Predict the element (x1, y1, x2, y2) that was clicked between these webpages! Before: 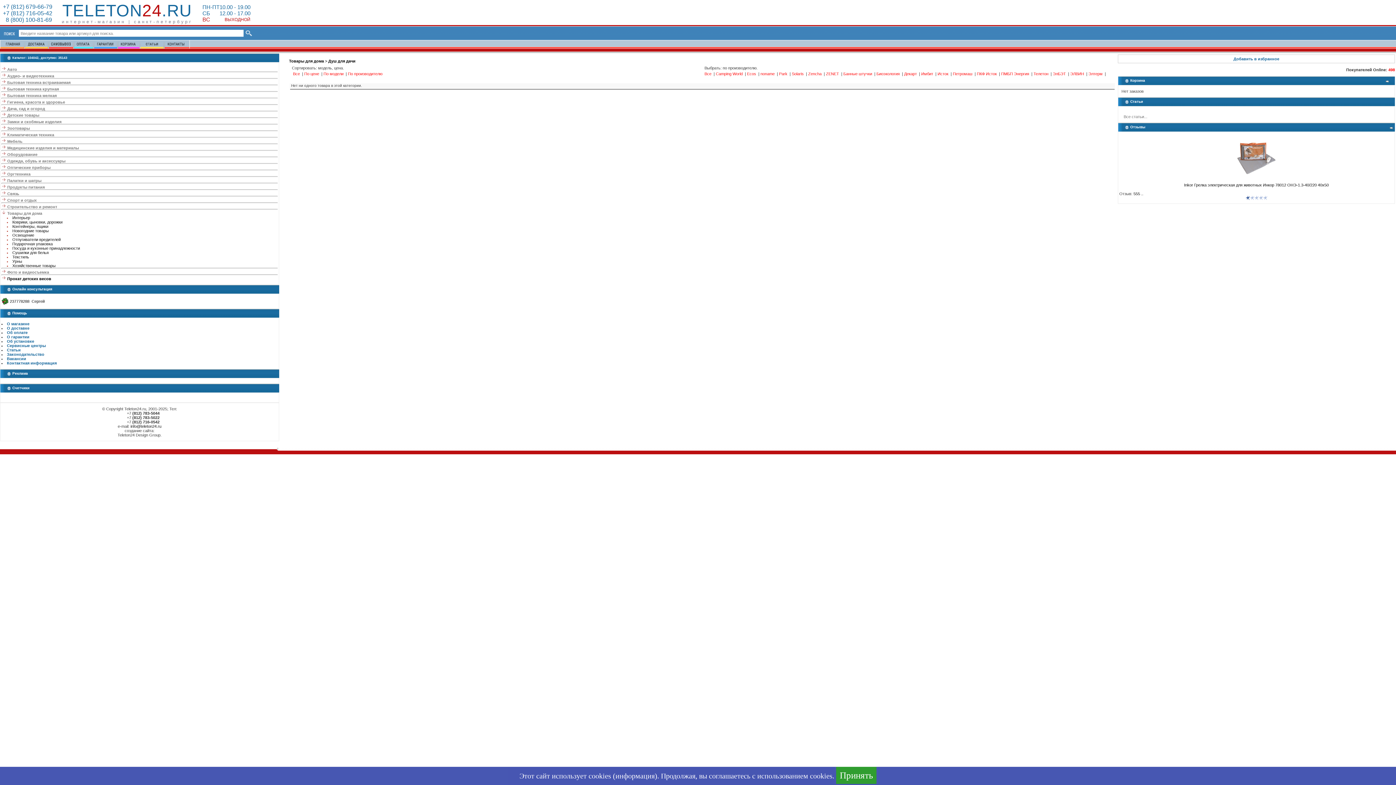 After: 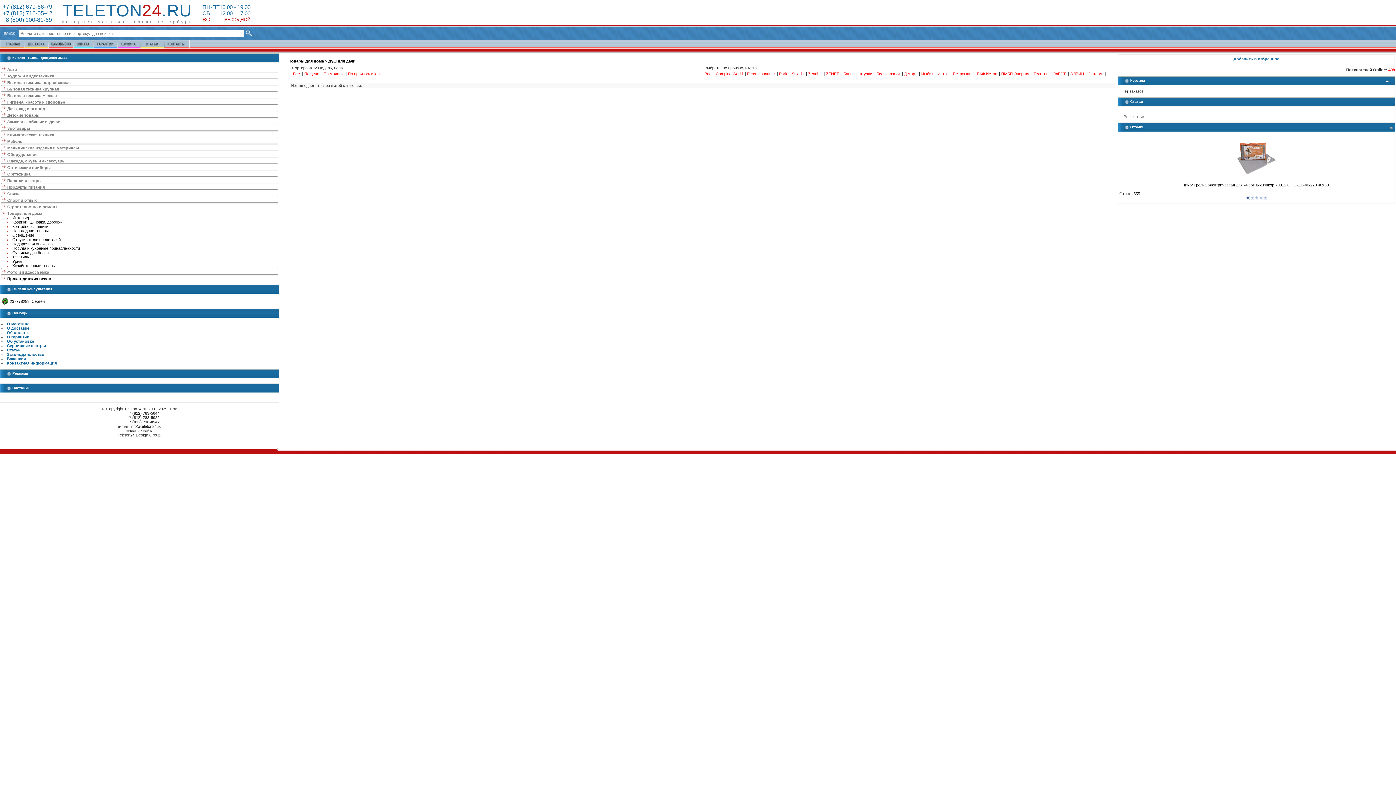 Action: label: Принять bbox: (836, 767, 876, 784)